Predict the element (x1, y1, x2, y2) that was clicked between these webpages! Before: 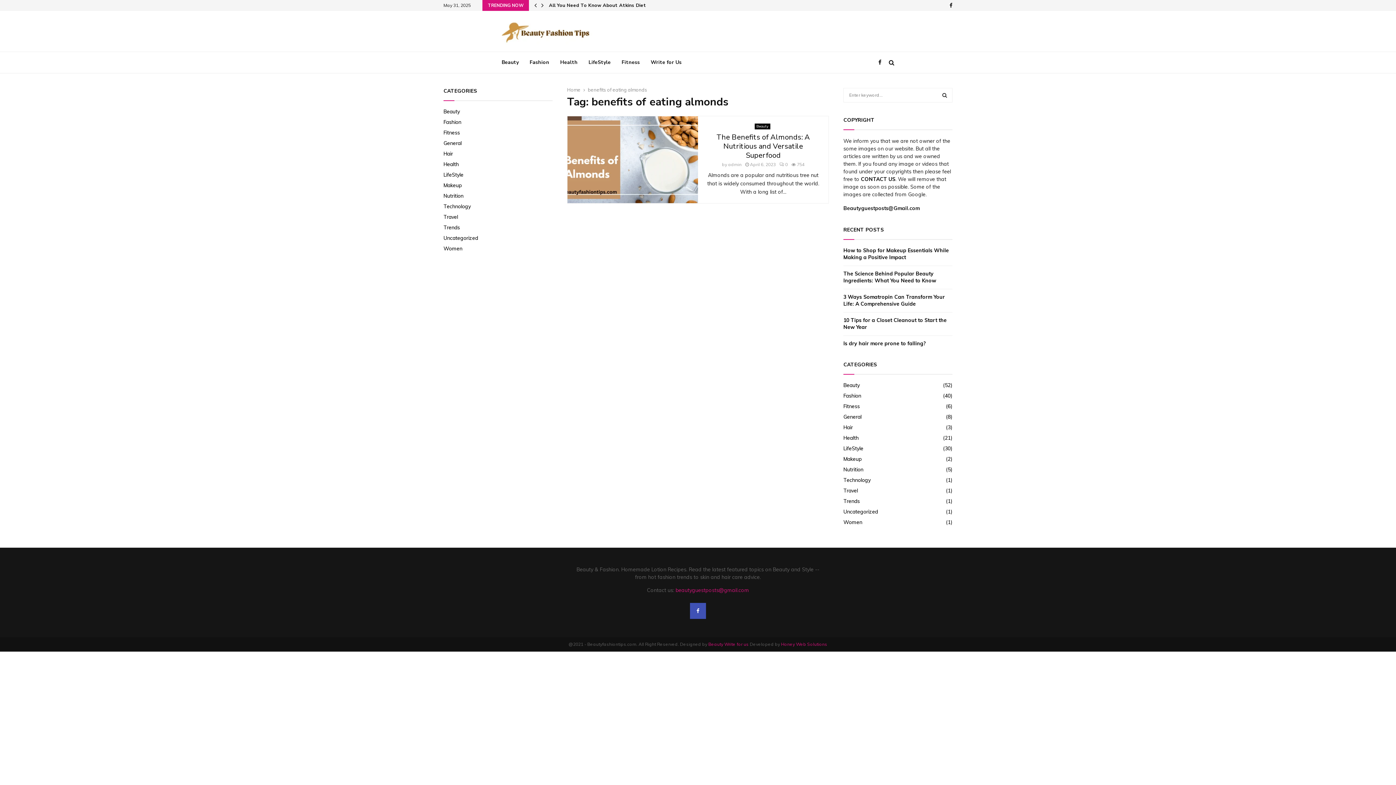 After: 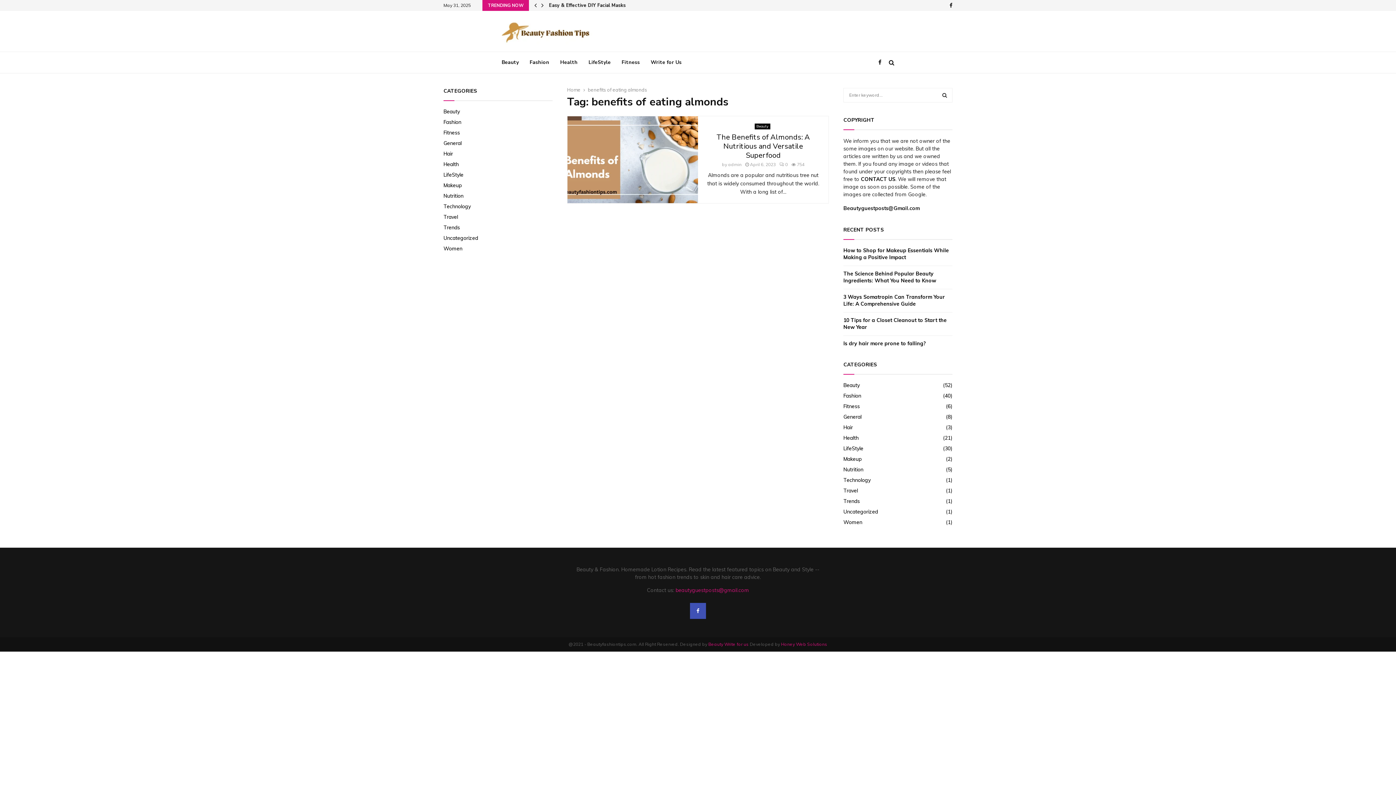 Action: label: benefits of eating almonds bbox: (588, 86, 647, 92)